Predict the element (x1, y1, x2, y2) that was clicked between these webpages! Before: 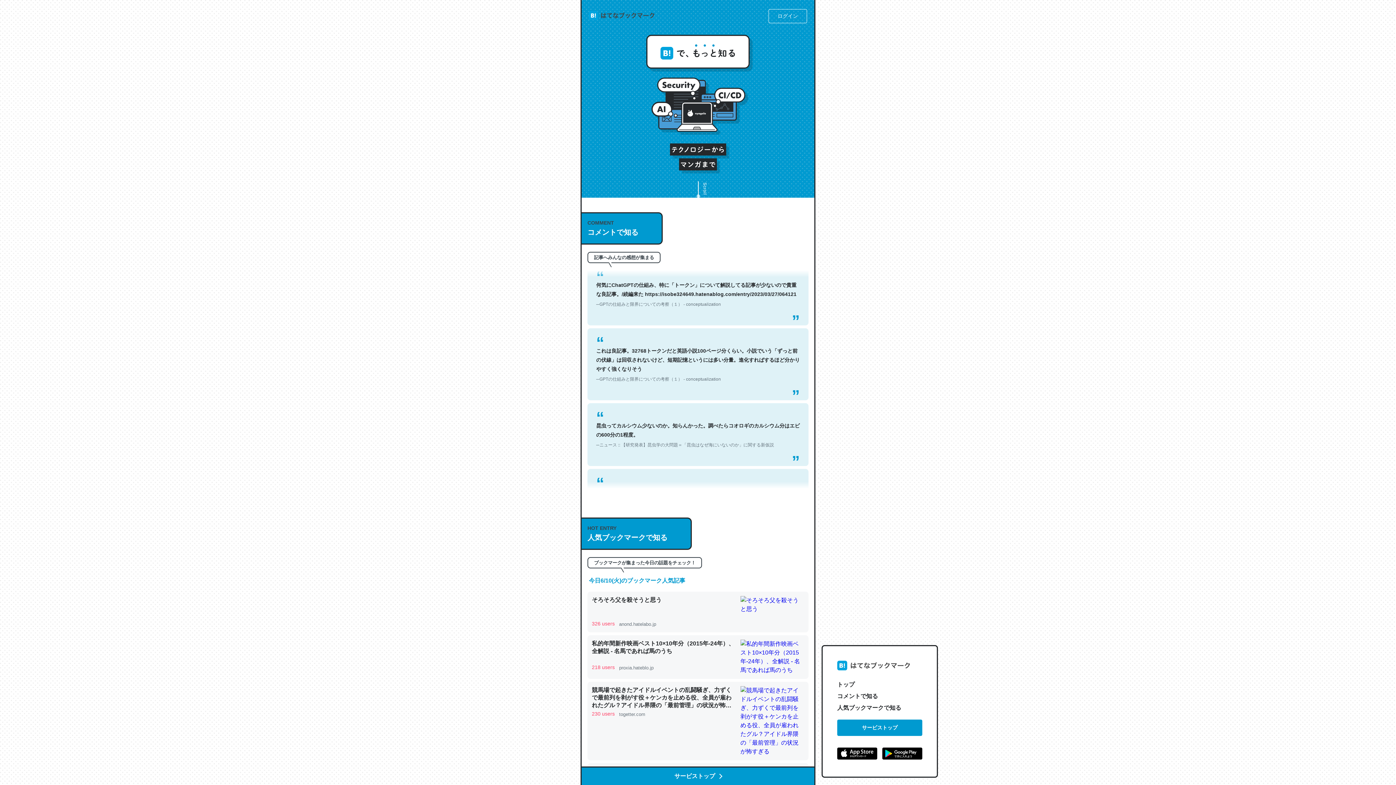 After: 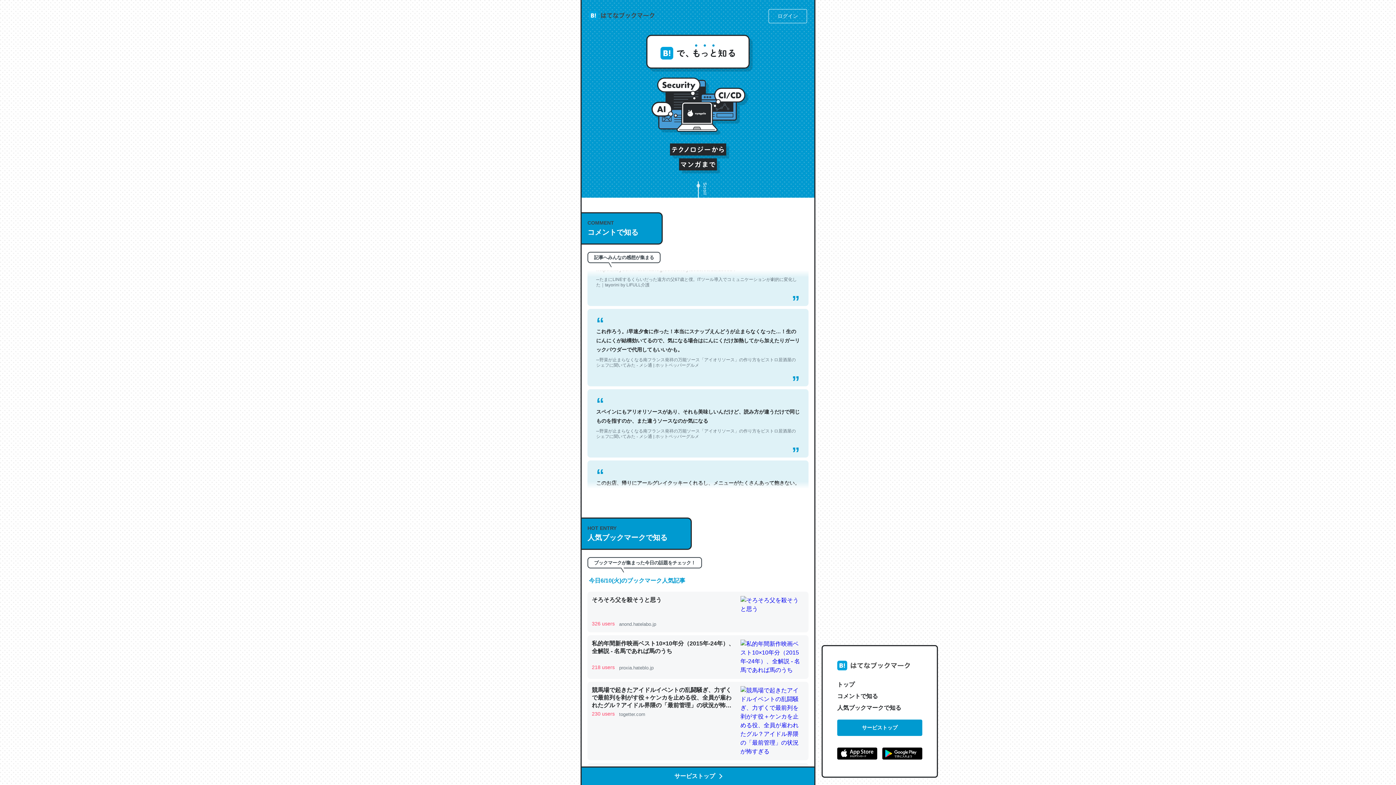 Action: bbox: (837, 679, 922, 690) label: トップ